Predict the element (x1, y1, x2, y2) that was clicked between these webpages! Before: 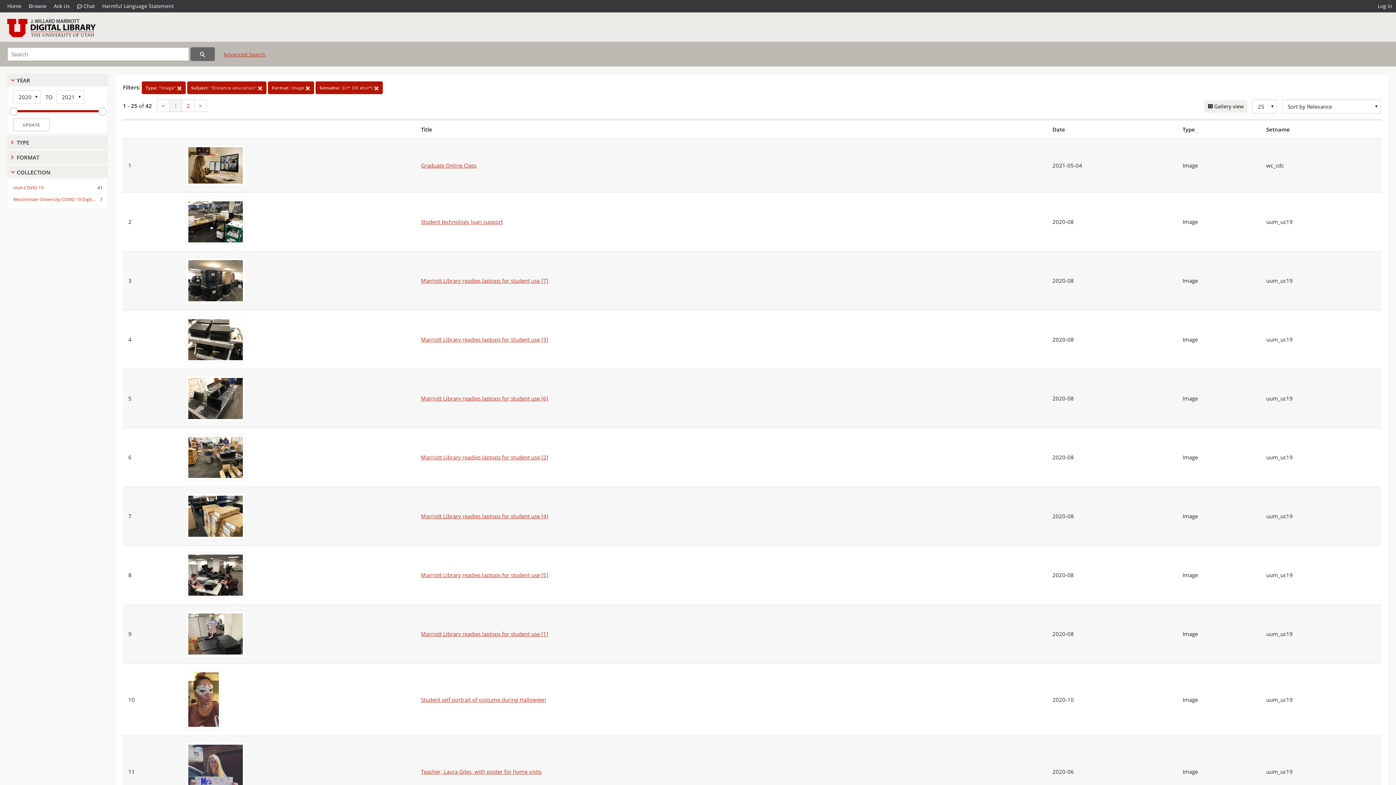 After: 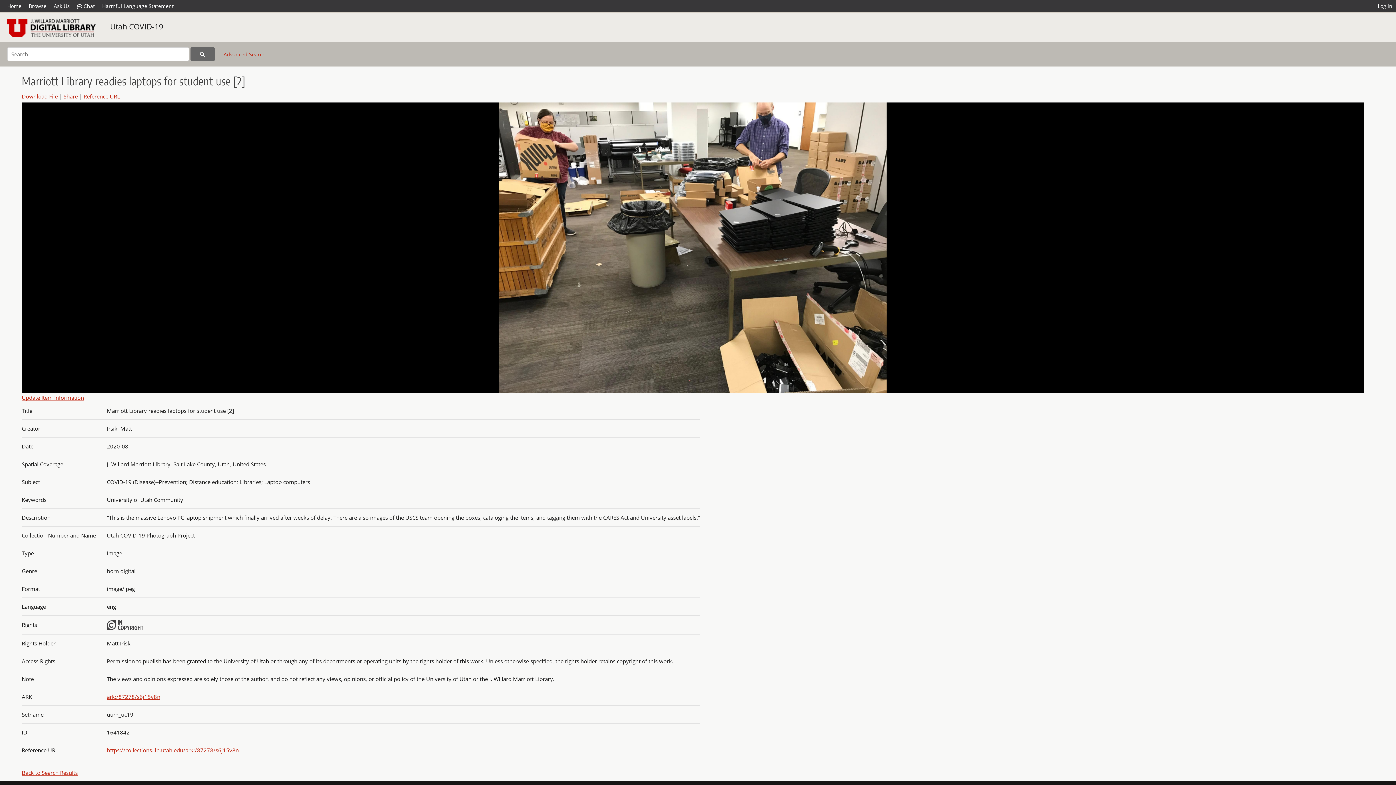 Action: bbox: (184, 453, 247, 460)